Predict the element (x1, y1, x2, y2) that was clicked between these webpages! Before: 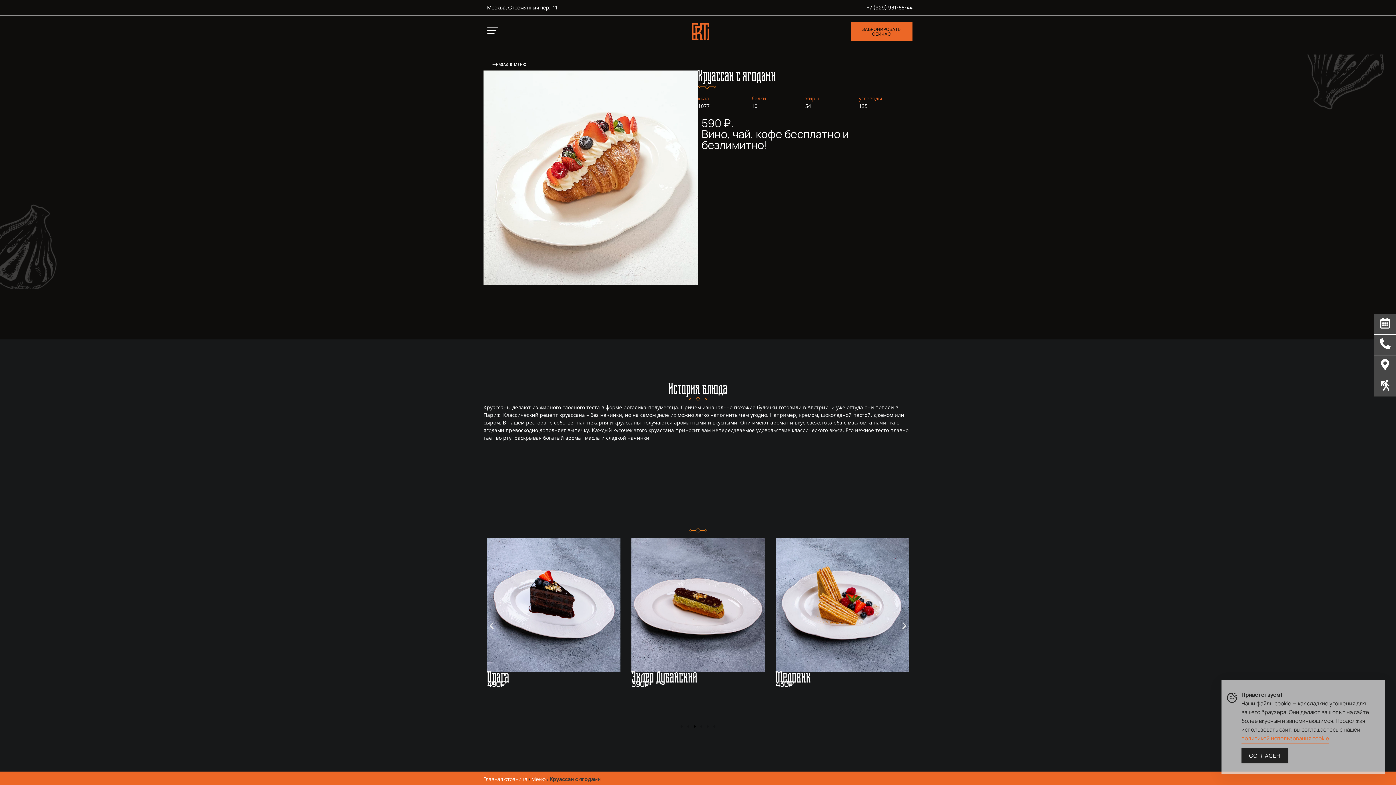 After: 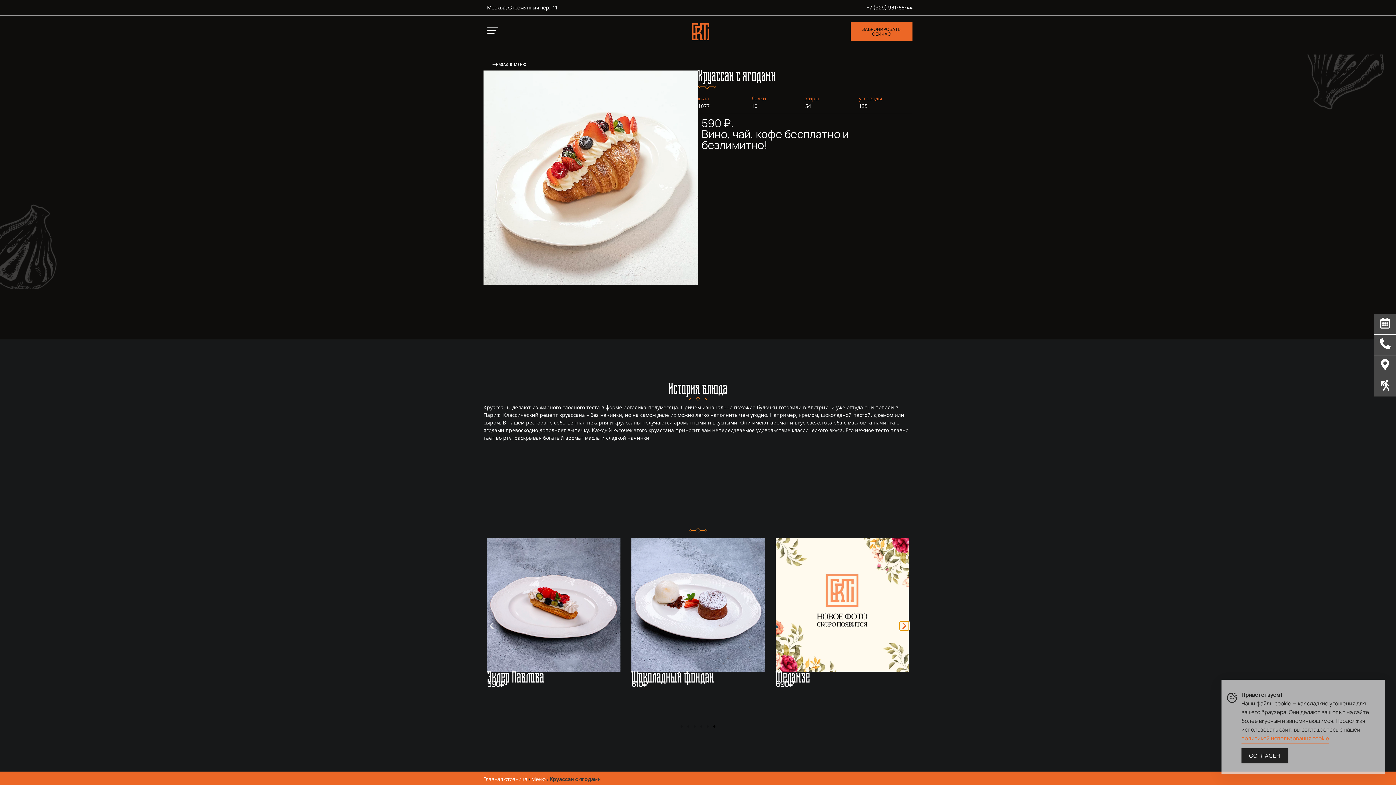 Action: label: Следующий слайд bbox: (900, 621, 909, 630)